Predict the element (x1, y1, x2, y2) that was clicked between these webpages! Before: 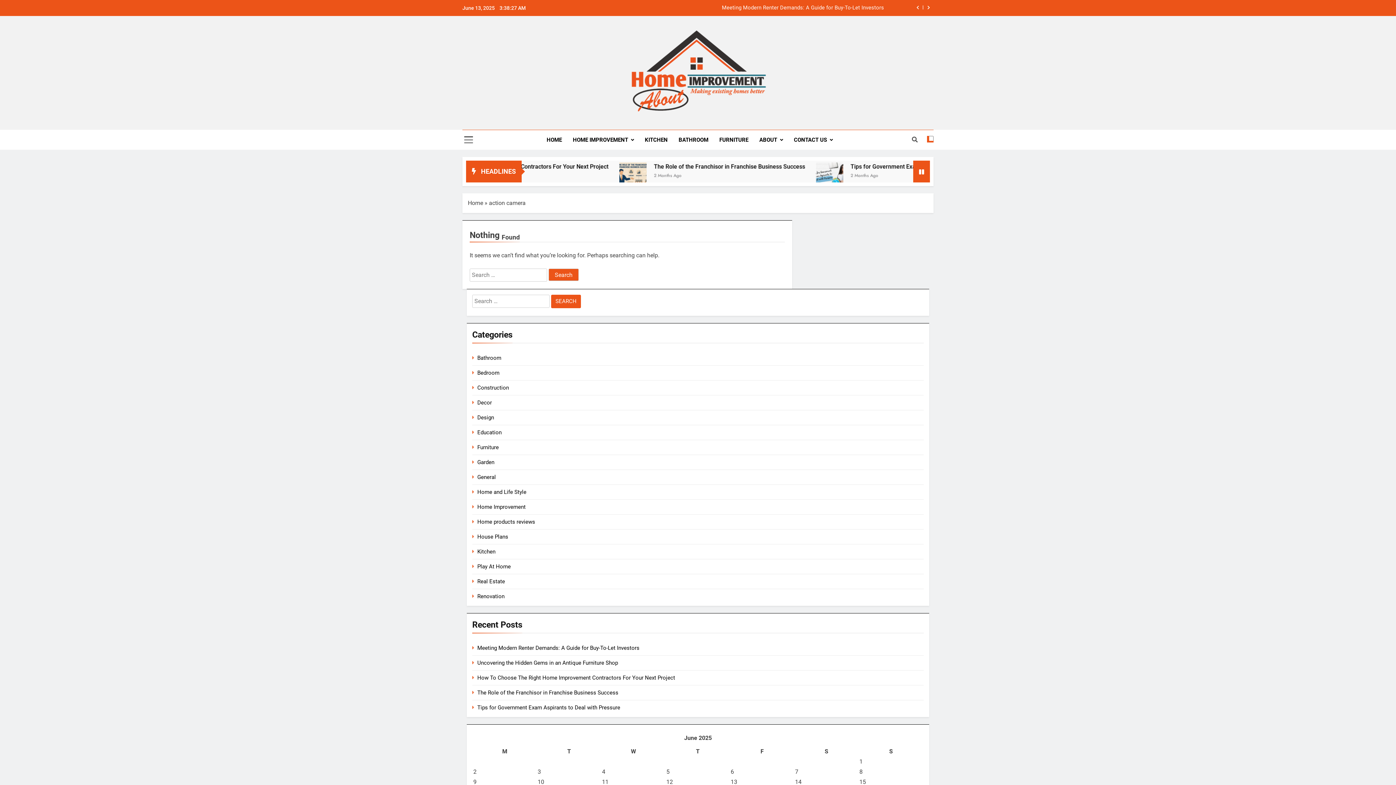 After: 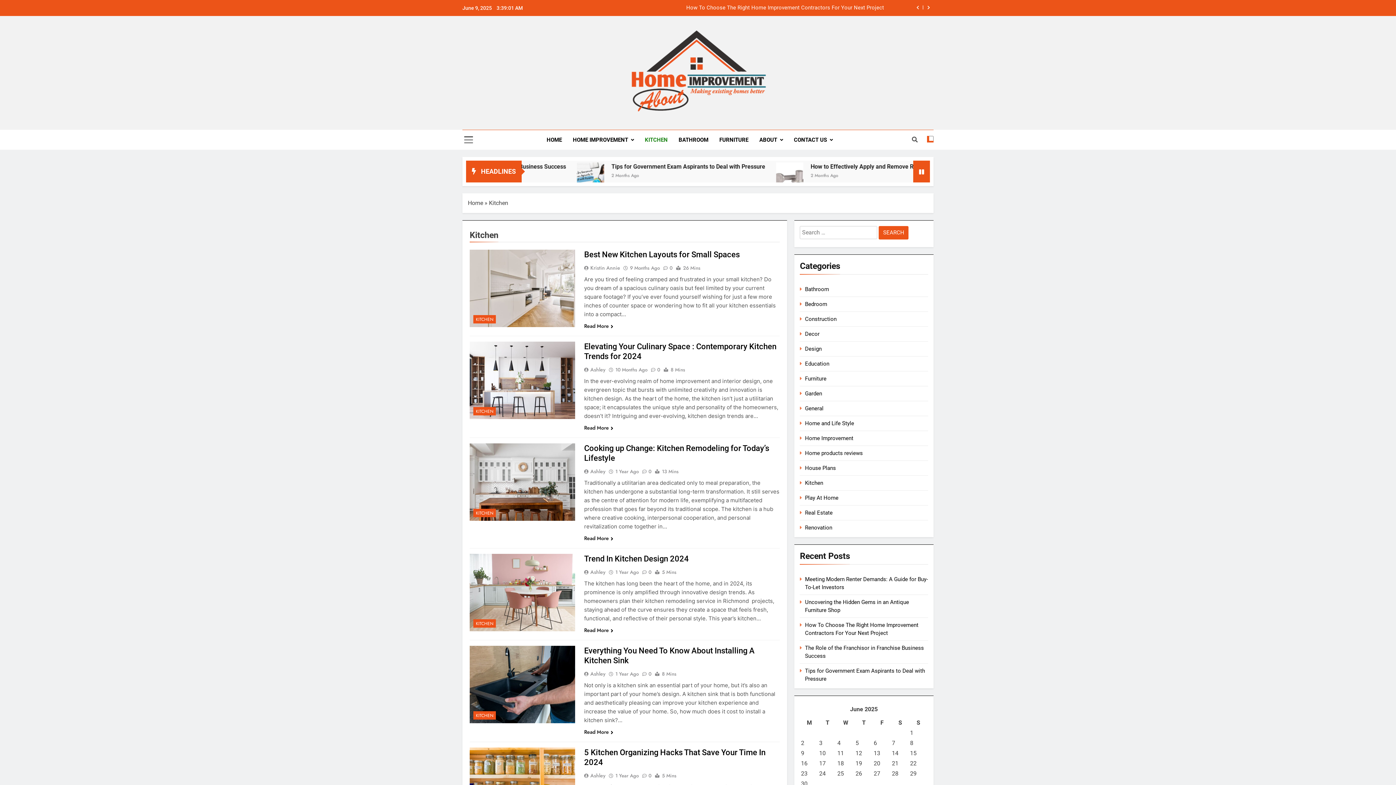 Action: label: KITCHEN bbox: (639, 130, 673, 149)